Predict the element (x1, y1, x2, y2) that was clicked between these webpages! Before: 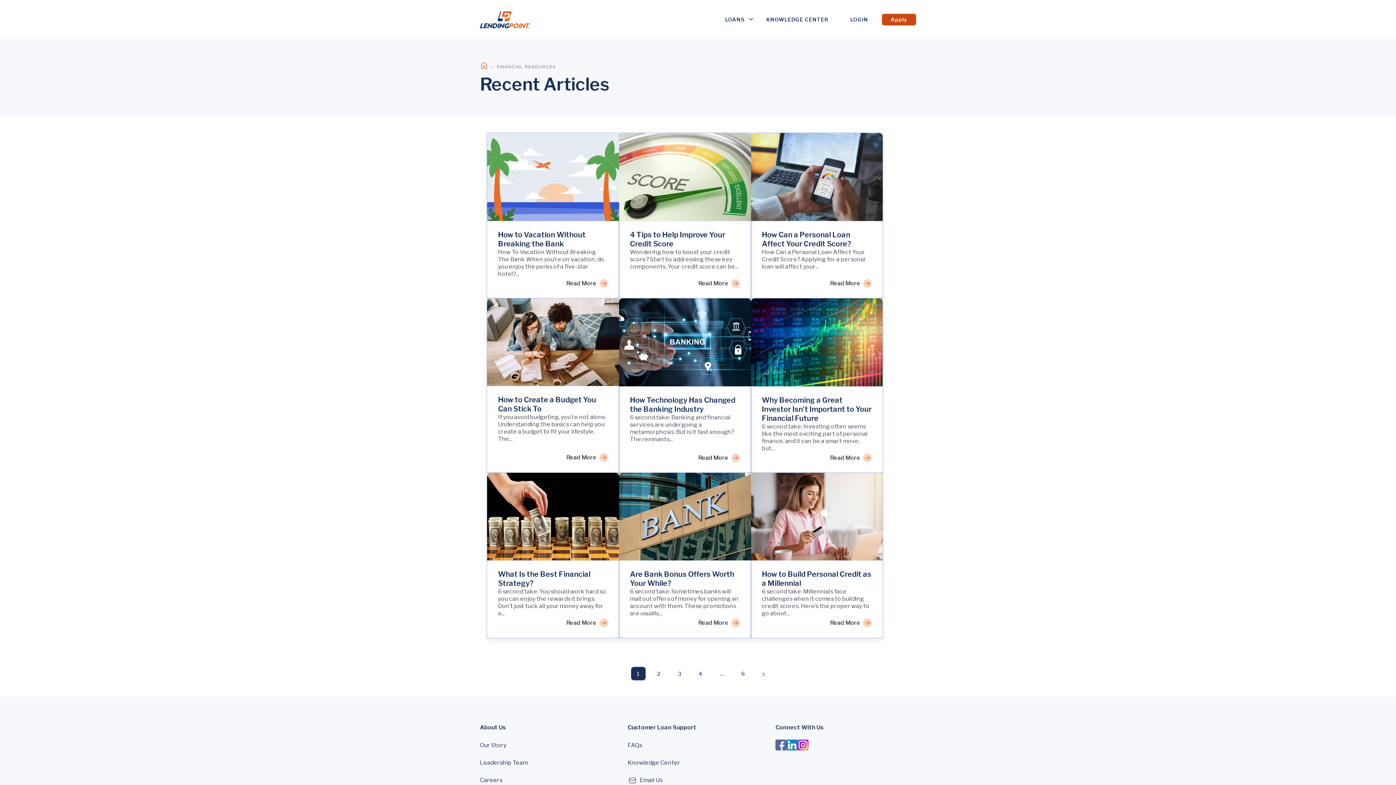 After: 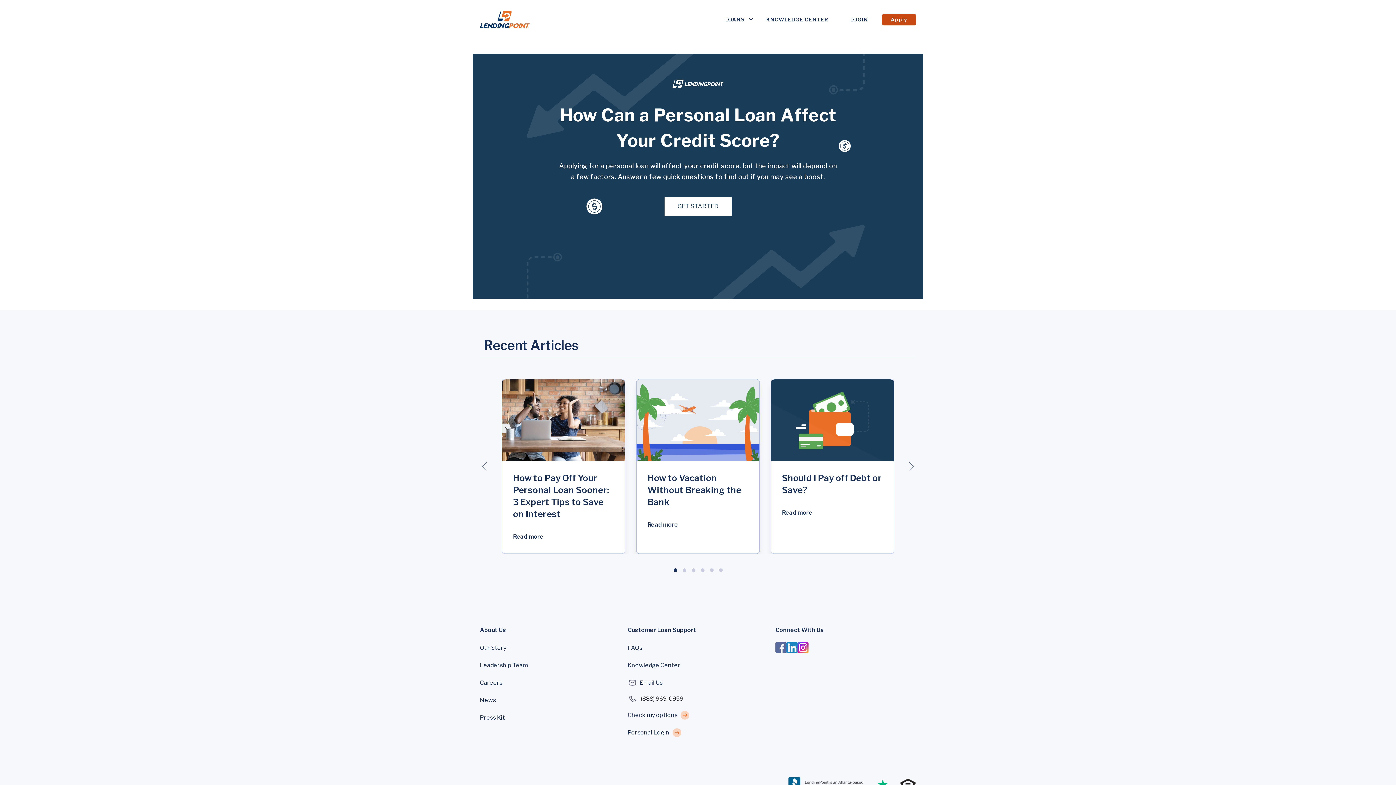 Action: bbox: (751, 133, 883, 221)